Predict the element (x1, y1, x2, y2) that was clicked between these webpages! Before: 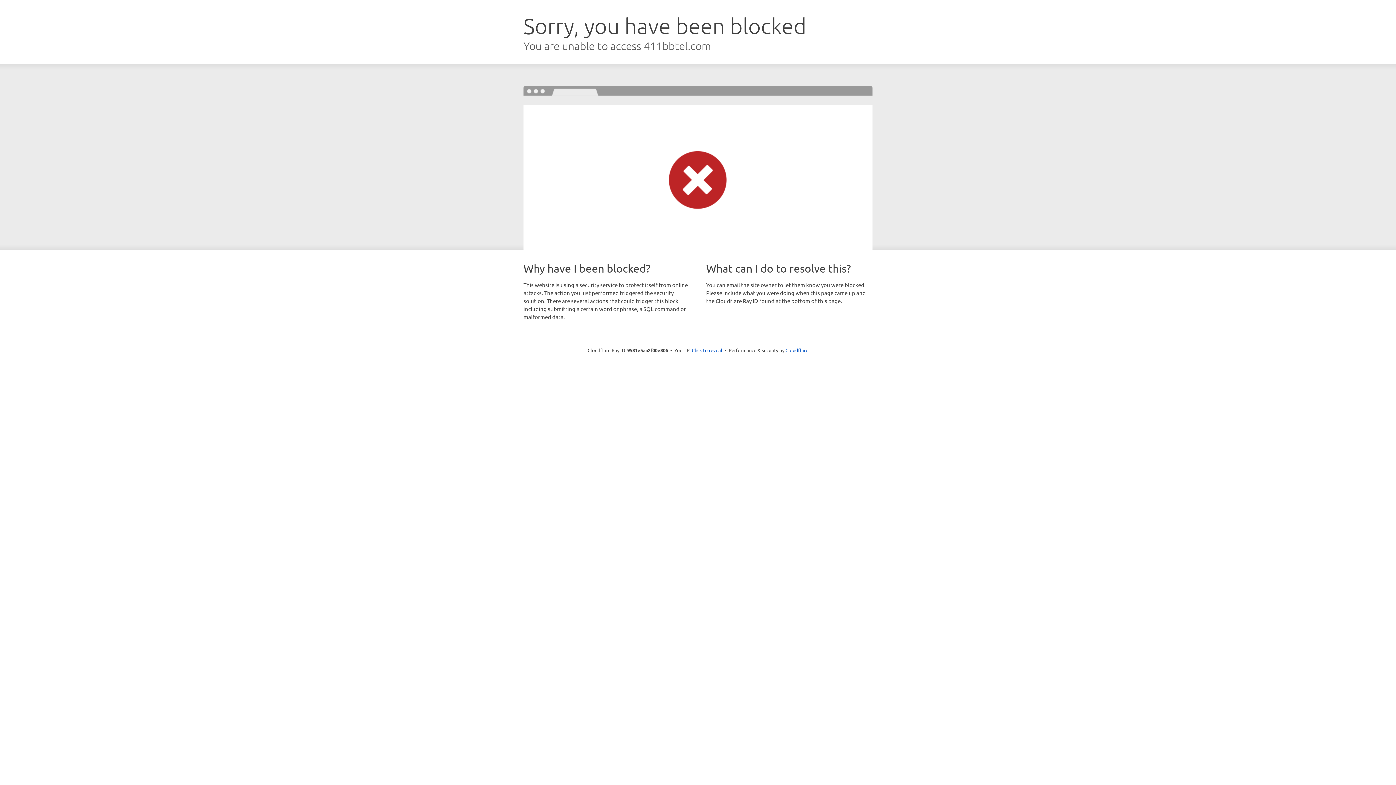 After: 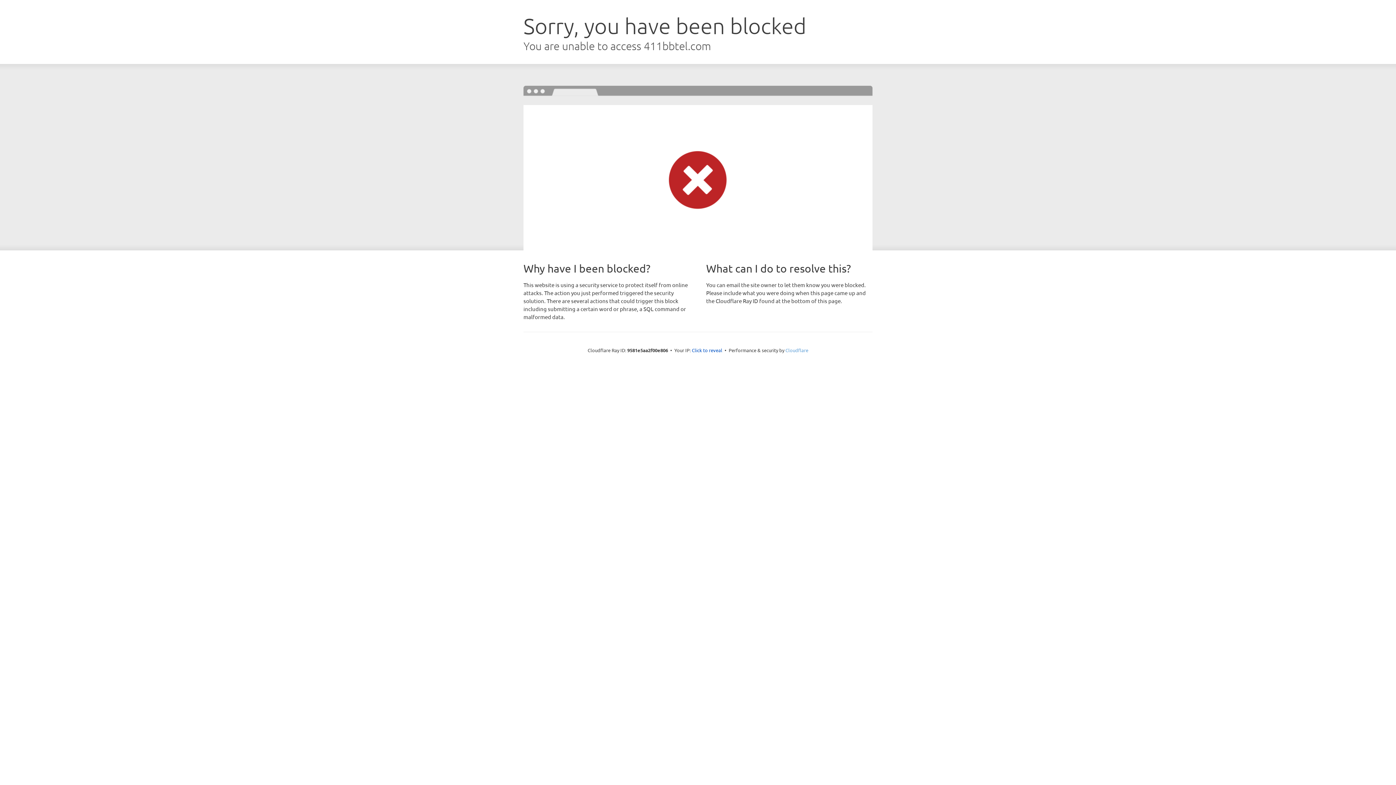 Action: label: Cloudflare bbox: (785, 347, 808, 353)